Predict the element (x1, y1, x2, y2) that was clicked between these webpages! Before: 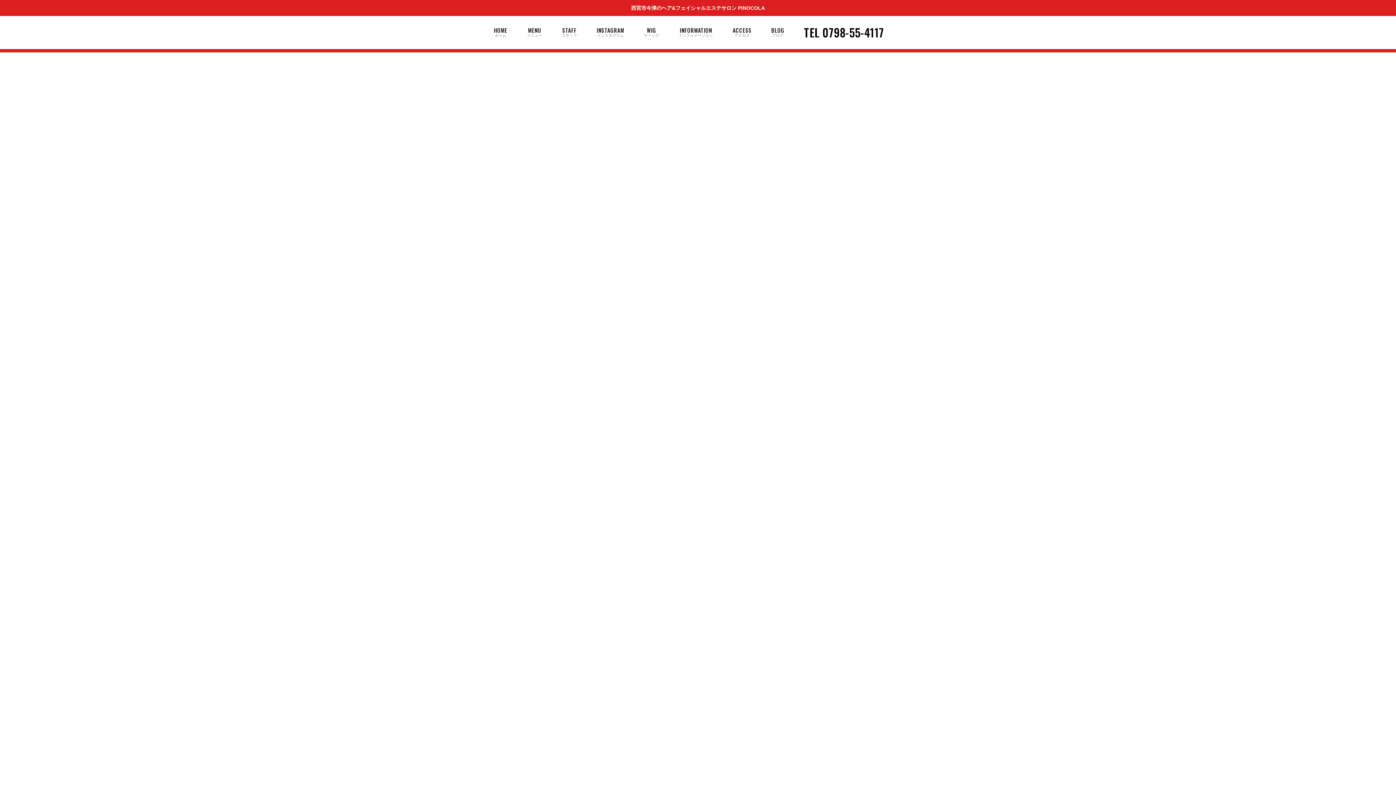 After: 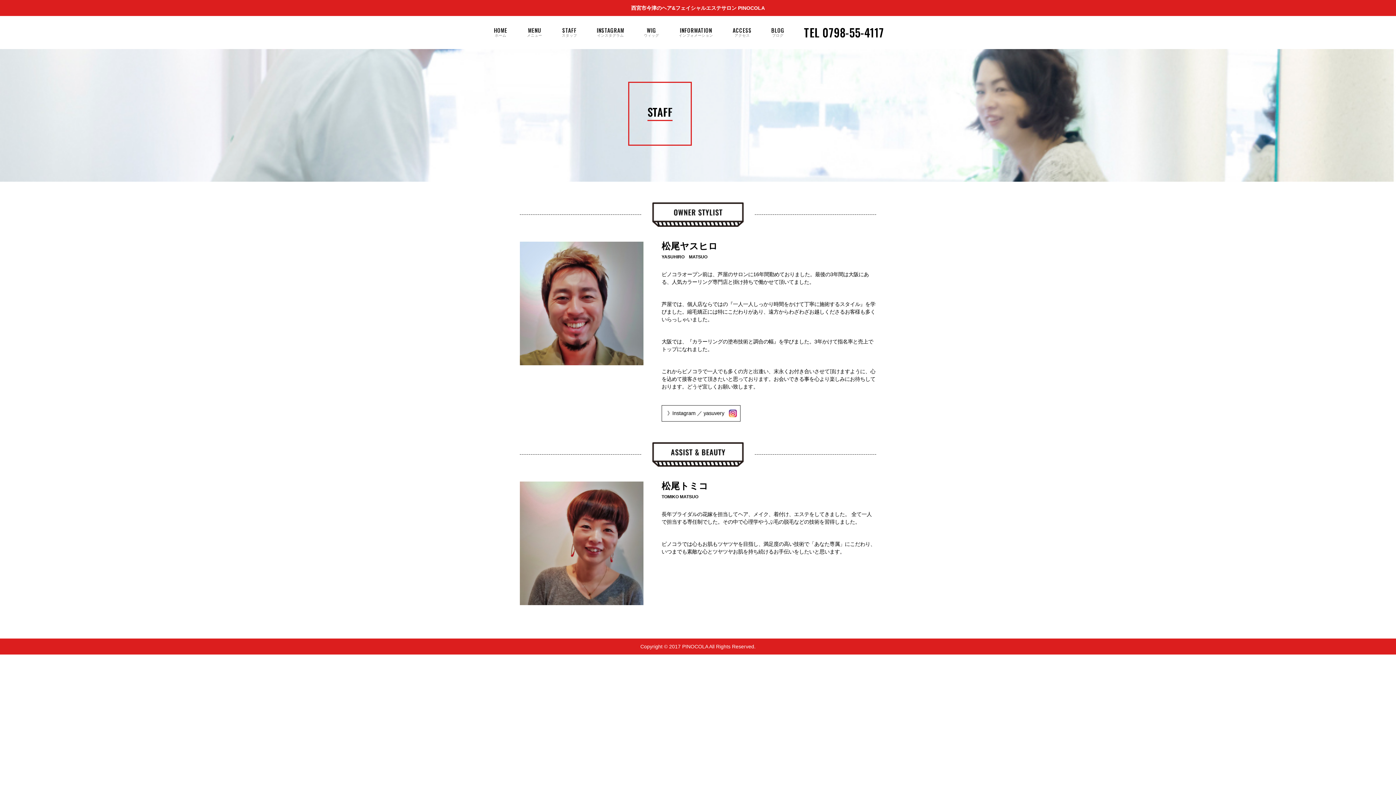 Action: label: STAFF
スタッフ bbox: (562, 26, 577, 37)